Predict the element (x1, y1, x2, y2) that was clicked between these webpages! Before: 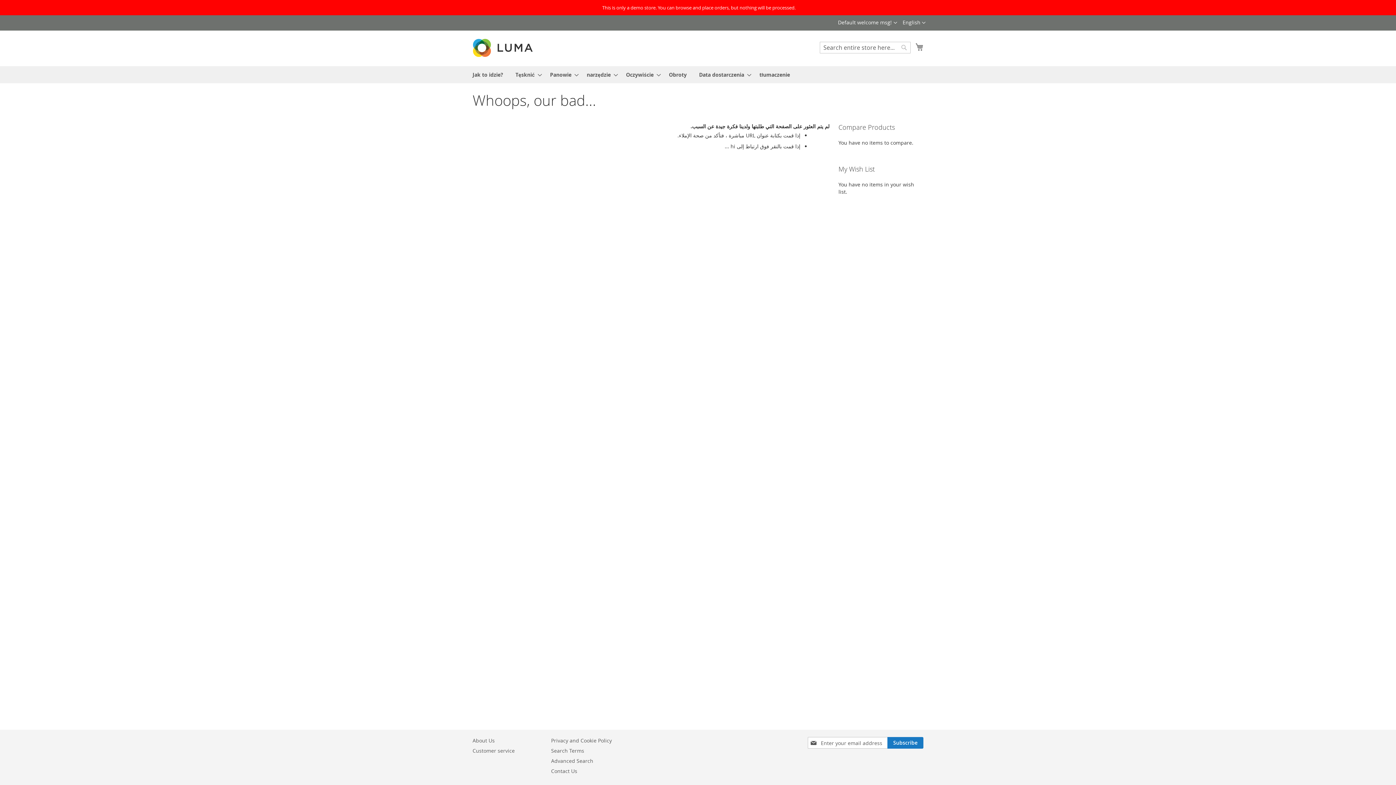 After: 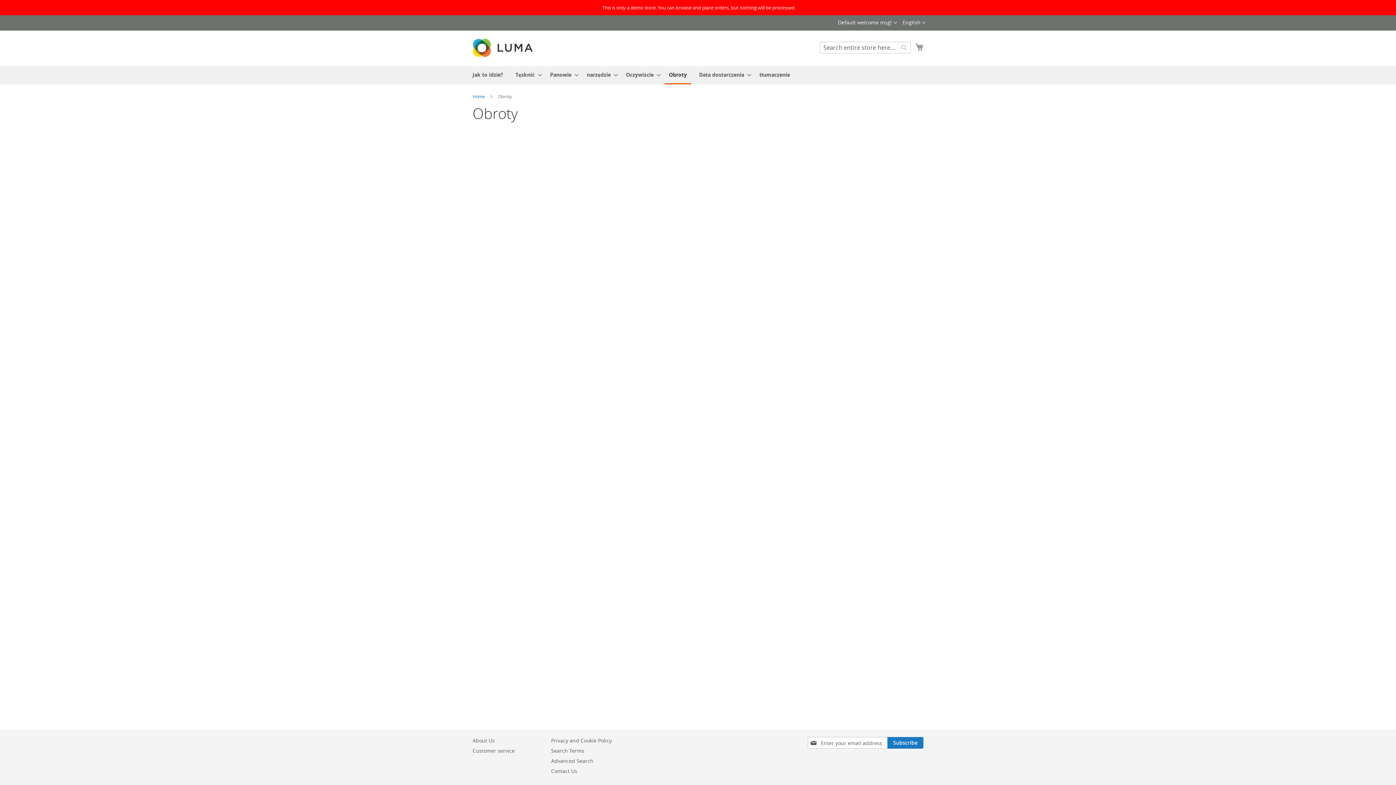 Action: bbox: (664, 66, 691, 83) label: Obroty